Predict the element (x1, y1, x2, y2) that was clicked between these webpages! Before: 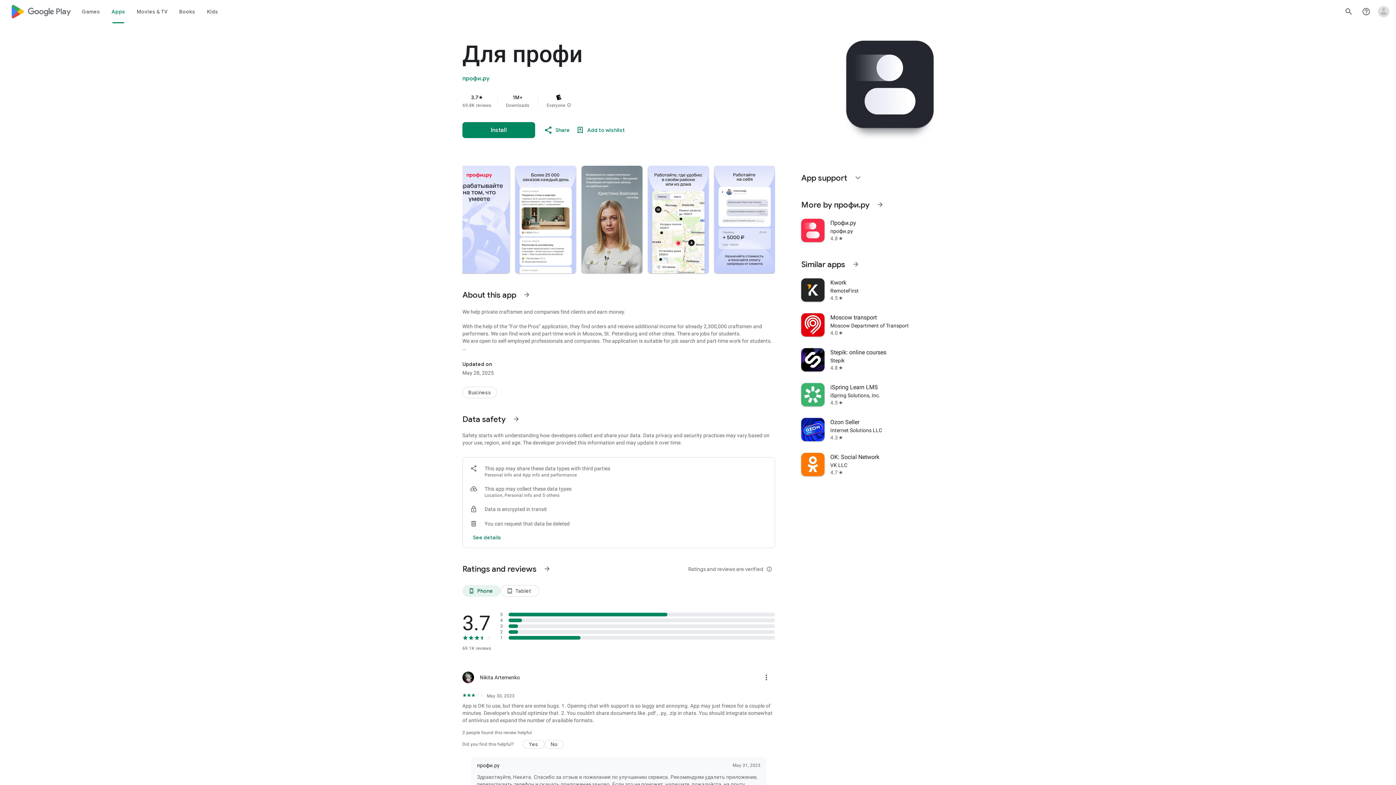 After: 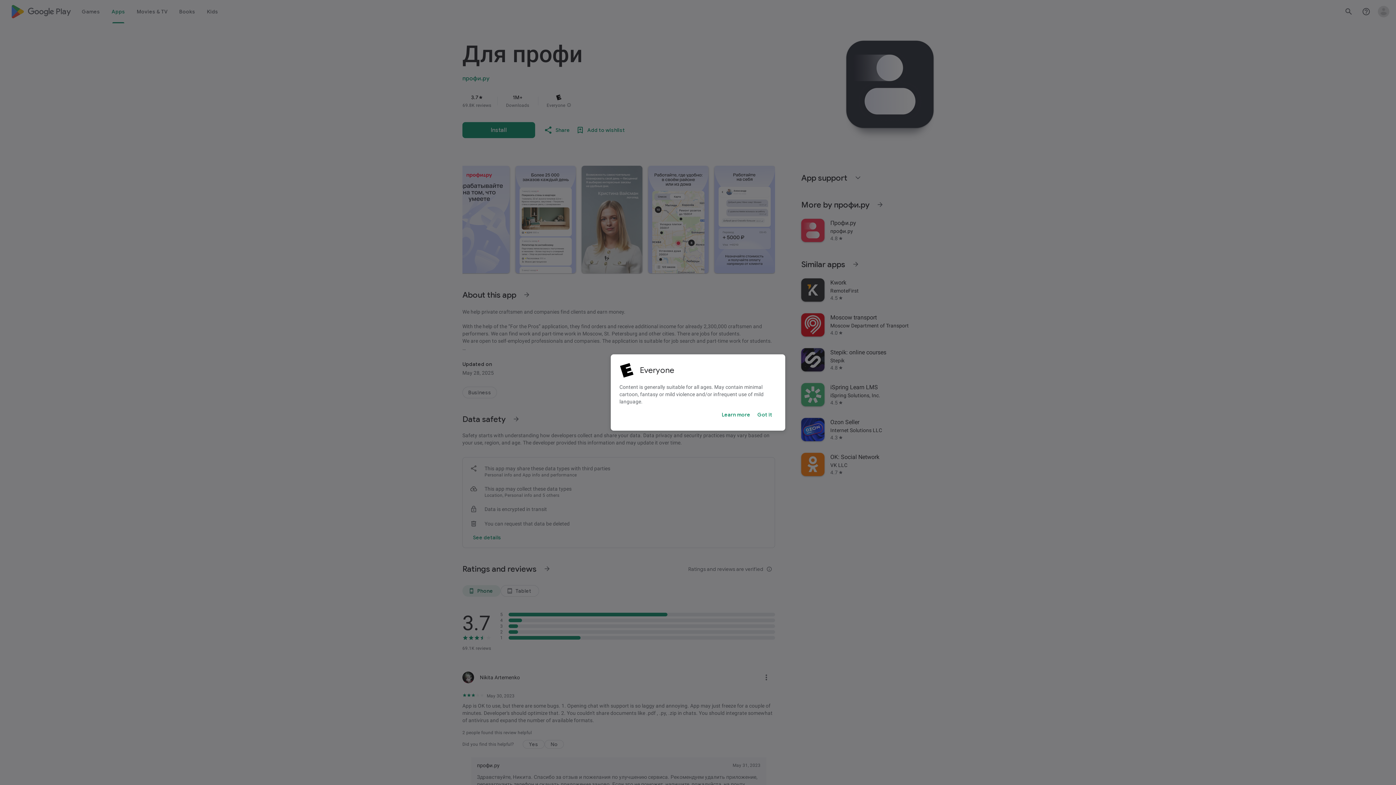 Action: label: More info about this content rating bbox: (566, 102, 571, 108)